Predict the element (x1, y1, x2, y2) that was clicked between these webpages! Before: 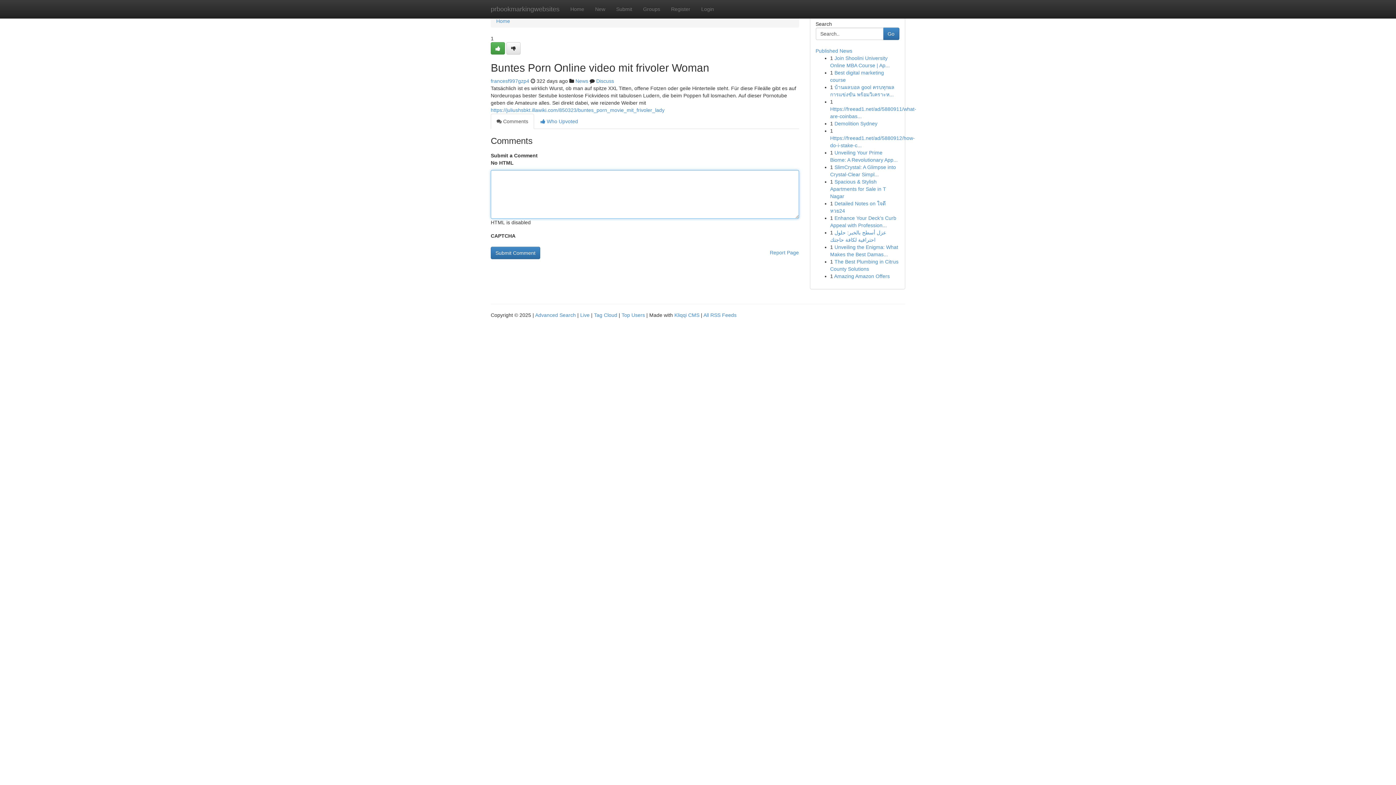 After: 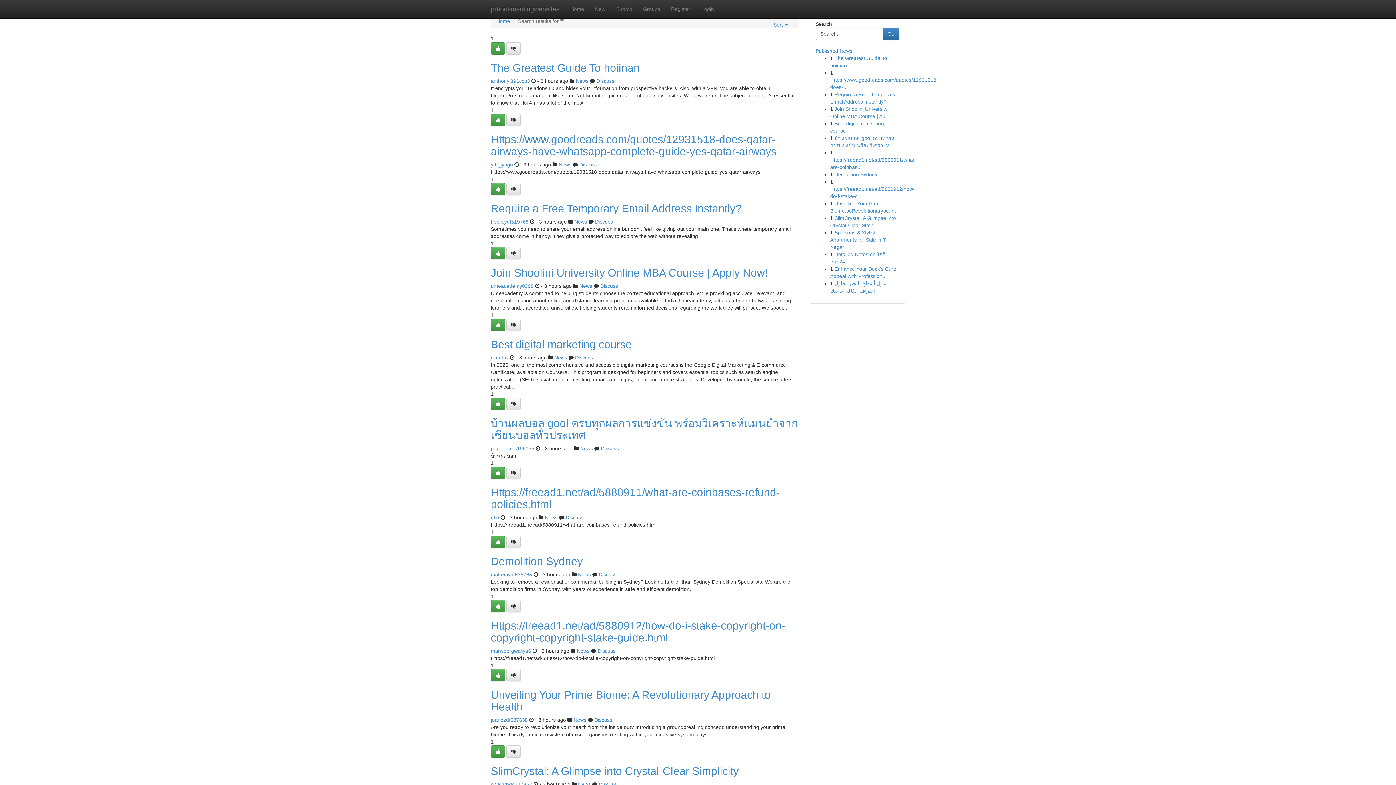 Action: bbox: (535, 312, 576, 318) label: Advanced Search